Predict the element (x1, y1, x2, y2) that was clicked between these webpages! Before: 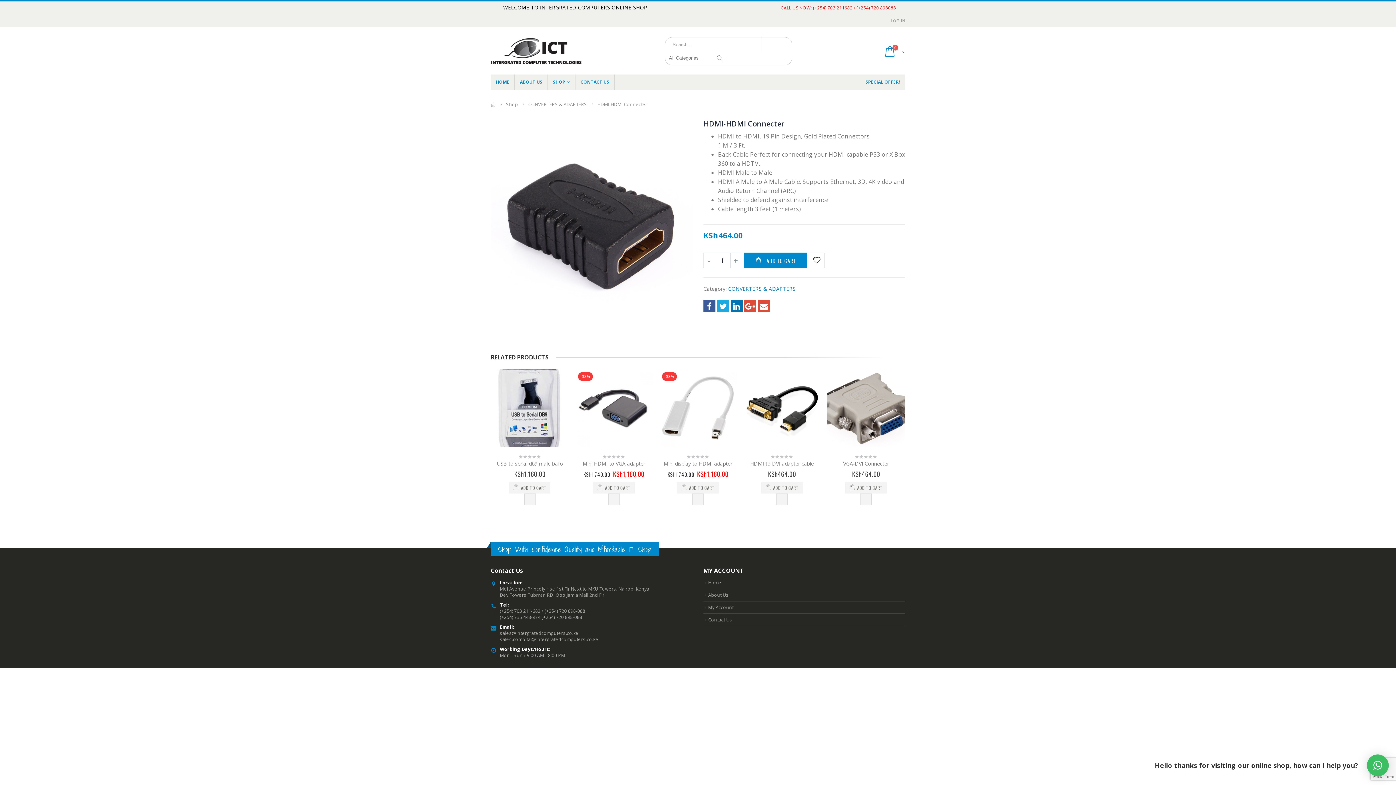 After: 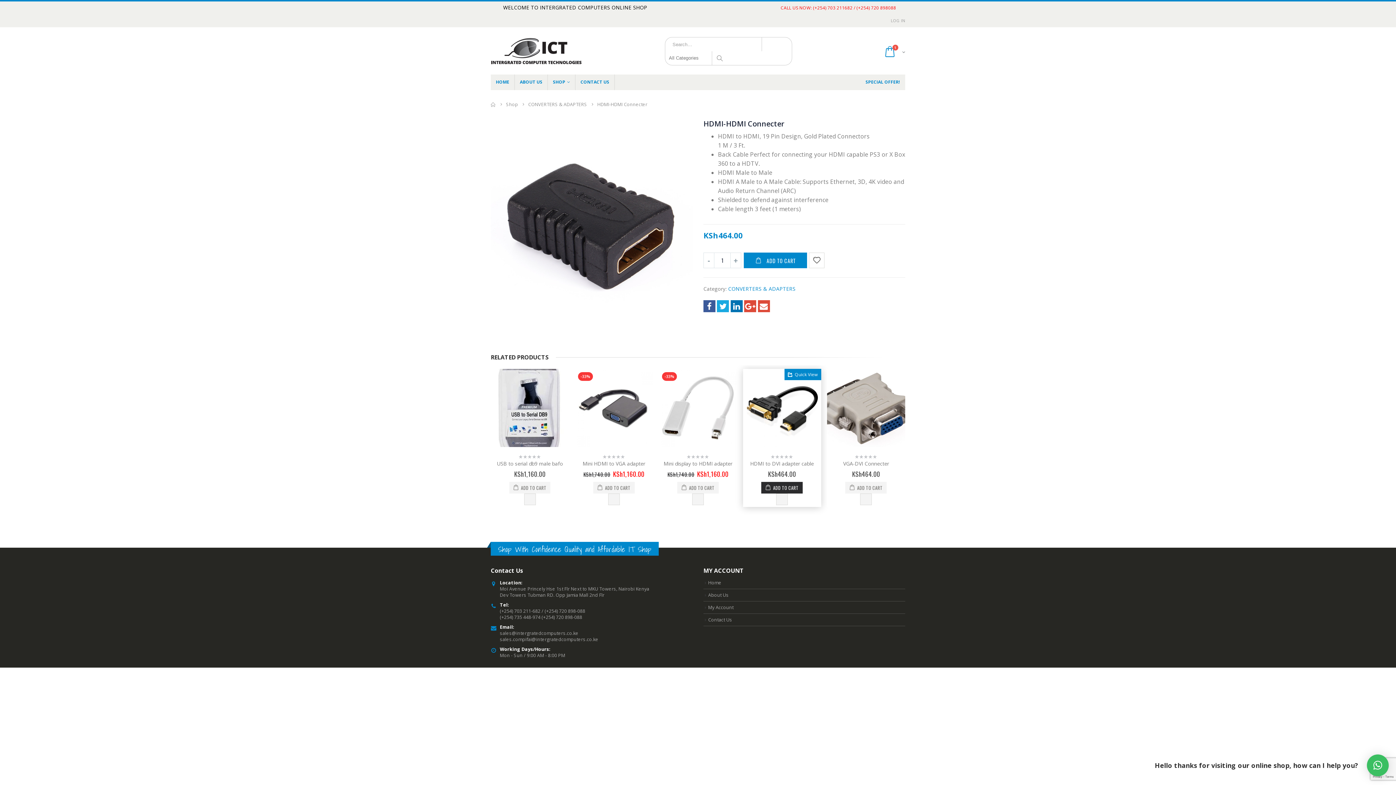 Action: bbox: (761, 482, 802, 493) label: ADD TO CART